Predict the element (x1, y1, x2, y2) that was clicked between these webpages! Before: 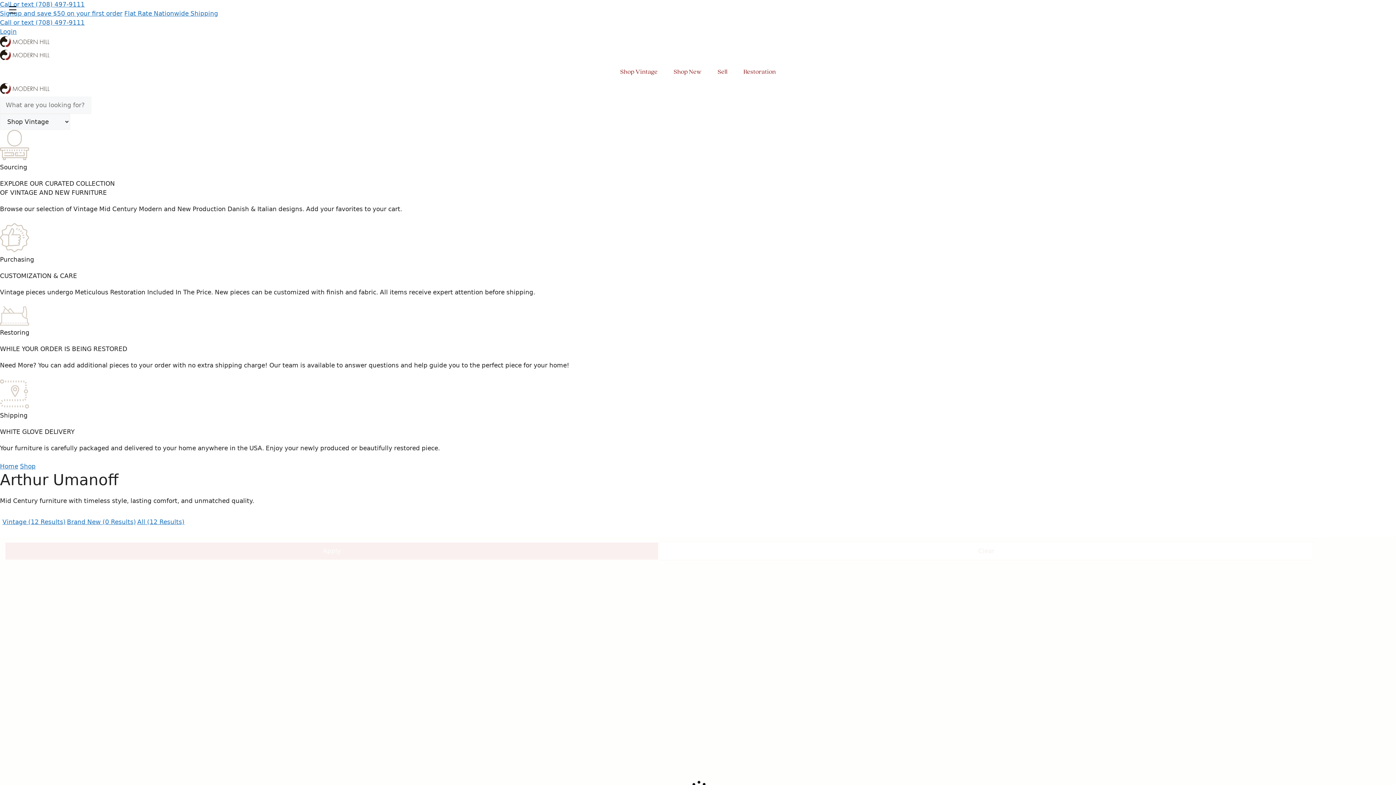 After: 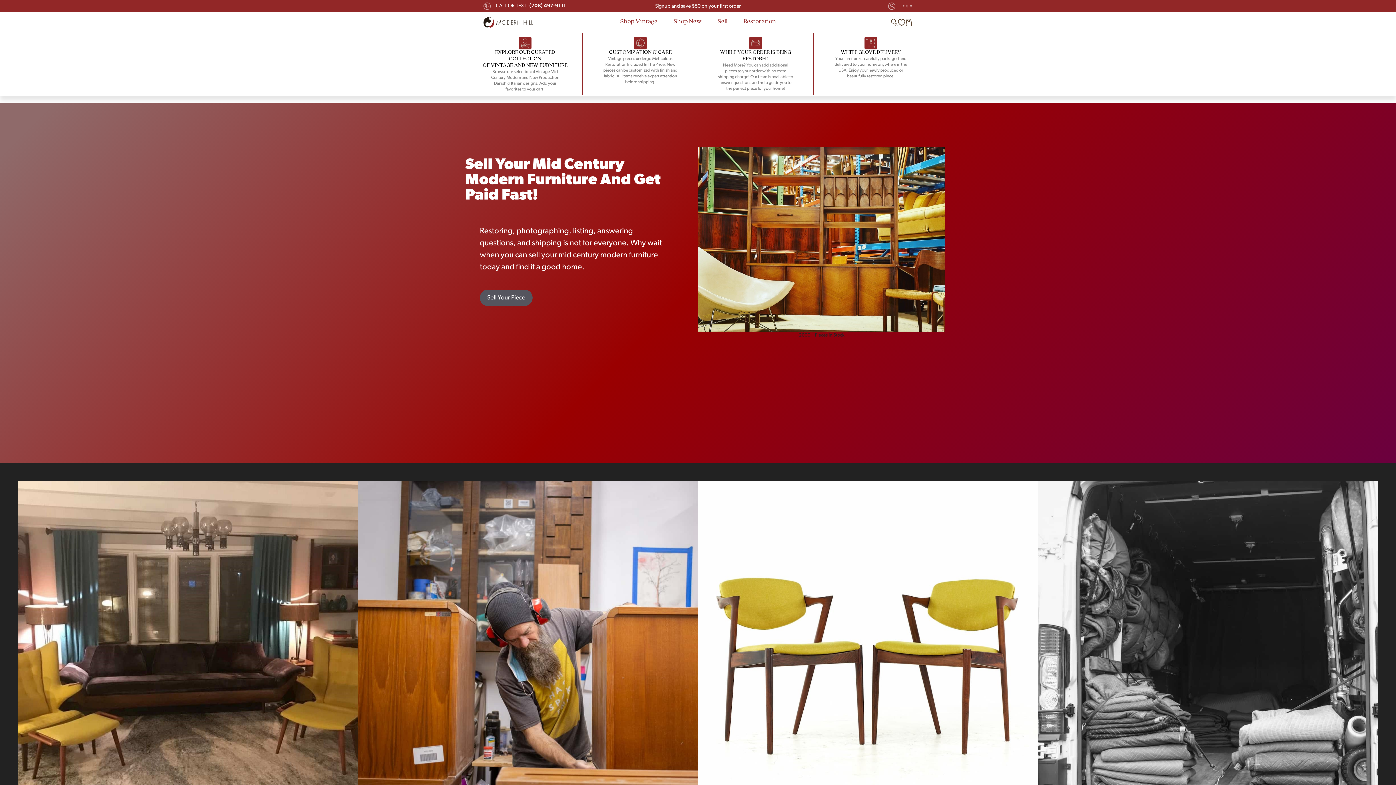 Action: label: Sell bbox: (709, 63, 735, 83)